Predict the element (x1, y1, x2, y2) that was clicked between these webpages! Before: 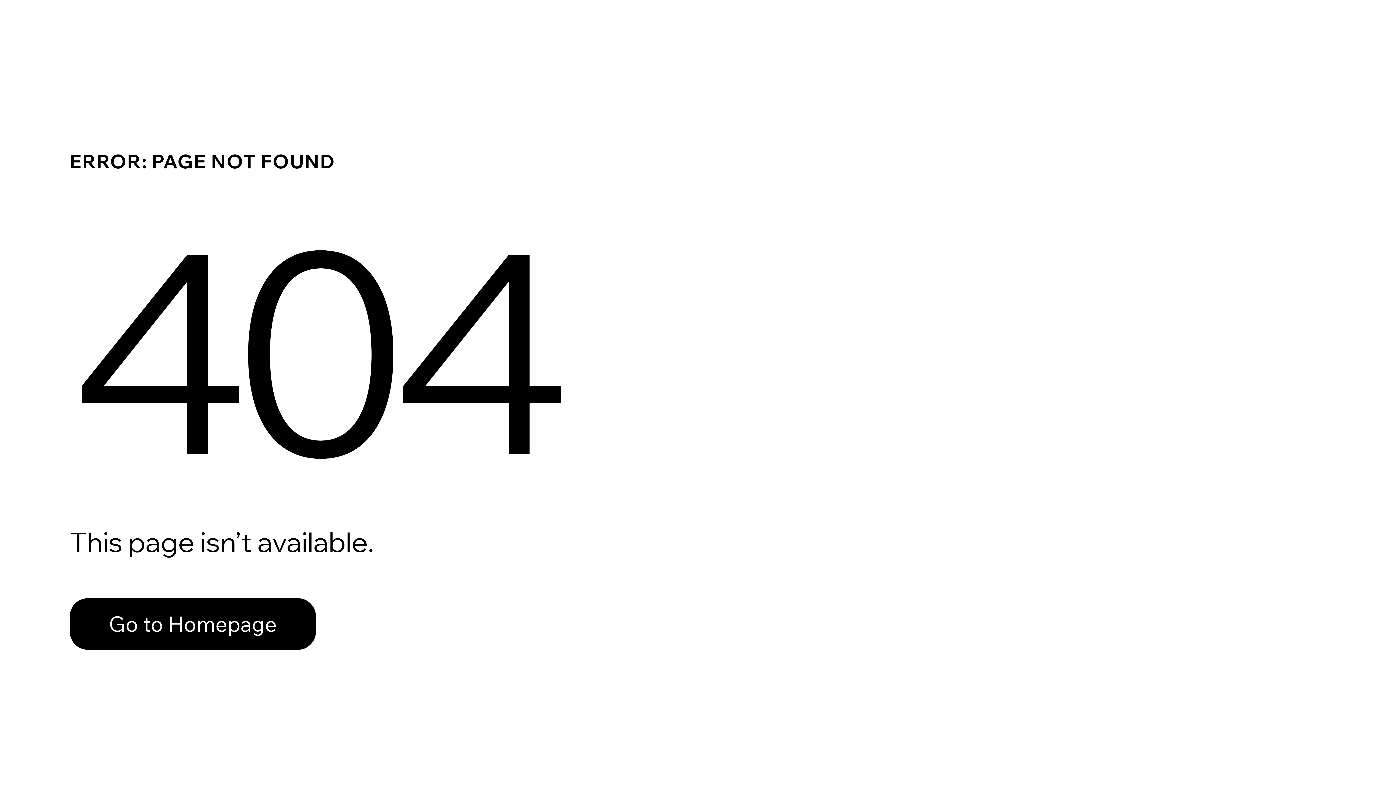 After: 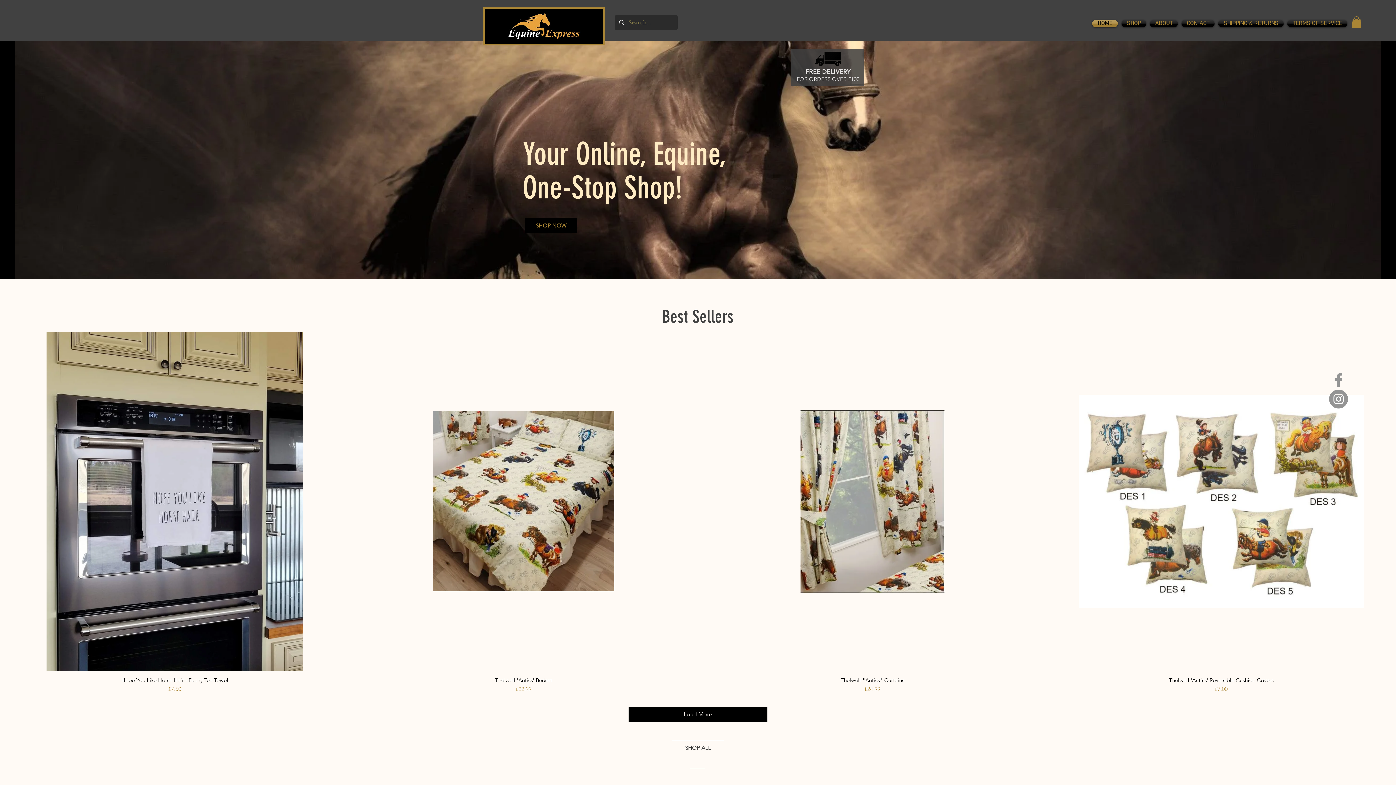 Action: label: Go to Homepage bbox: (69, 582, 768, 659)